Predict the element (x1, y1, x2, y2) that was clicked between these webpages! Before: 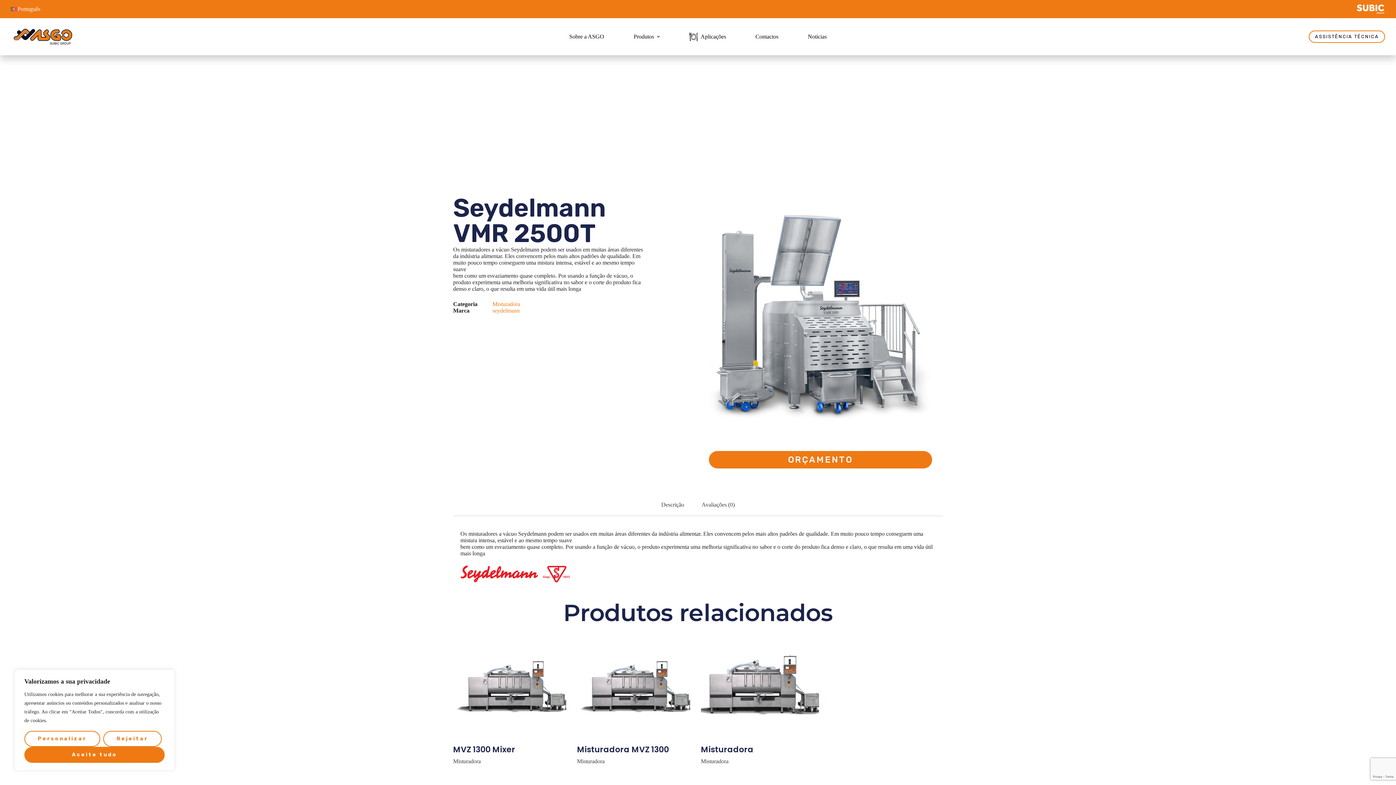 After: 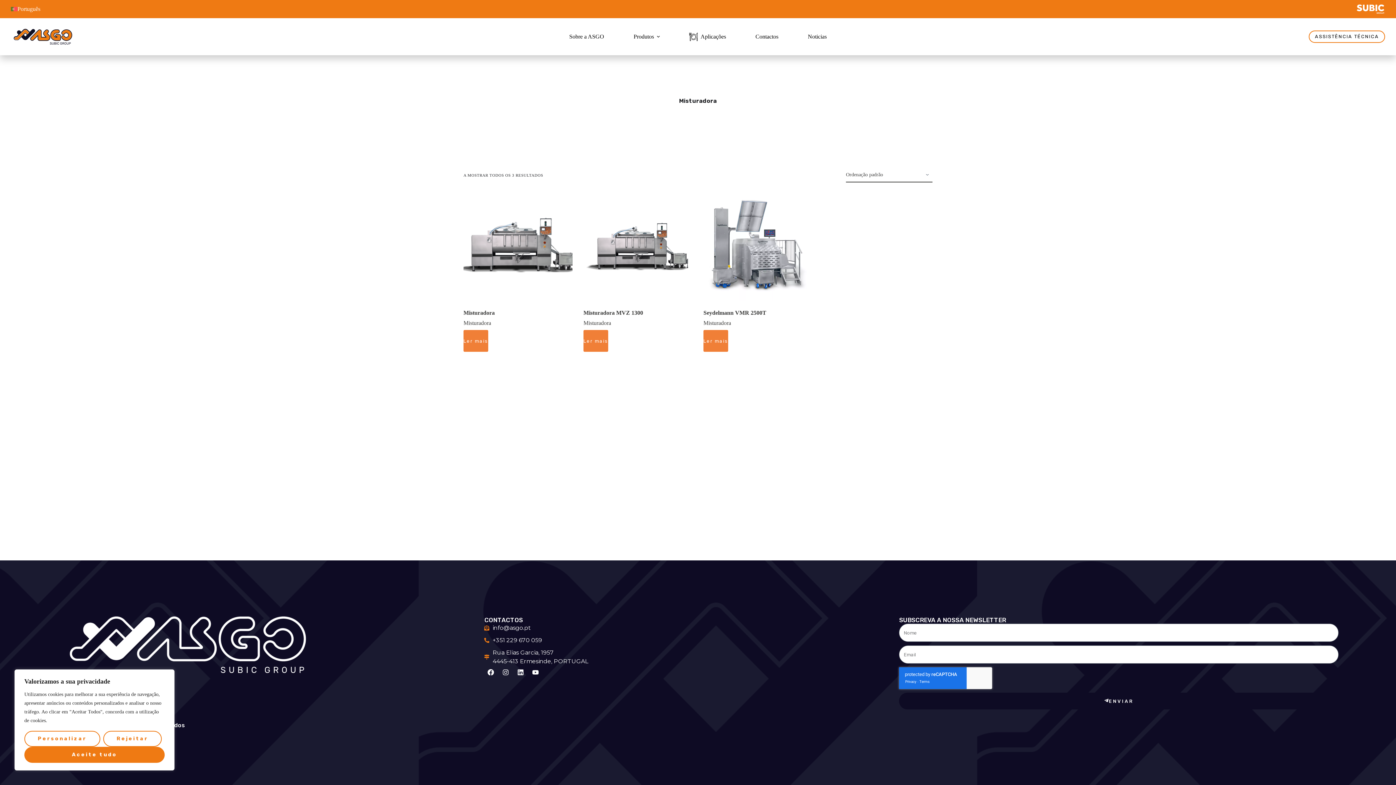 Action: bbox: (453, 758, 480, 764) label: Misturadora